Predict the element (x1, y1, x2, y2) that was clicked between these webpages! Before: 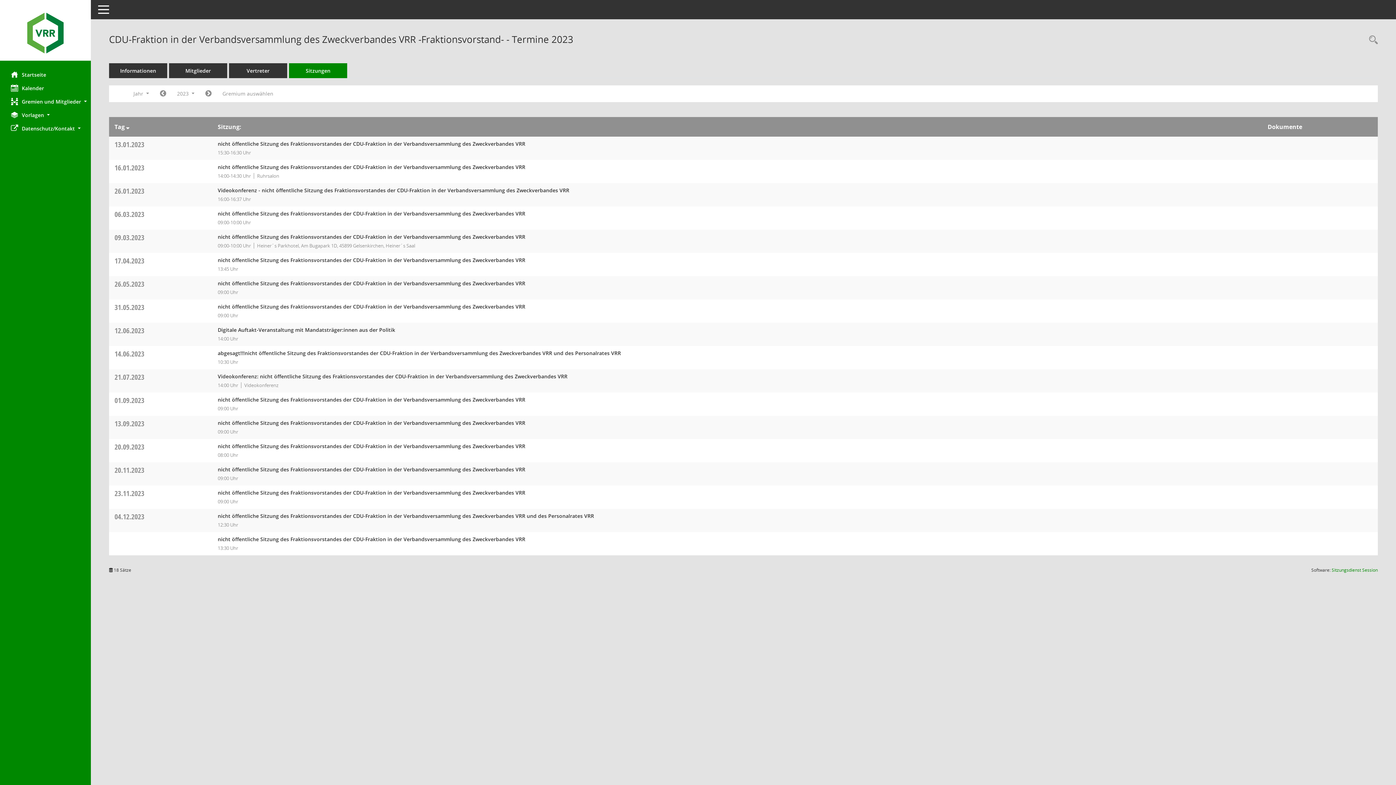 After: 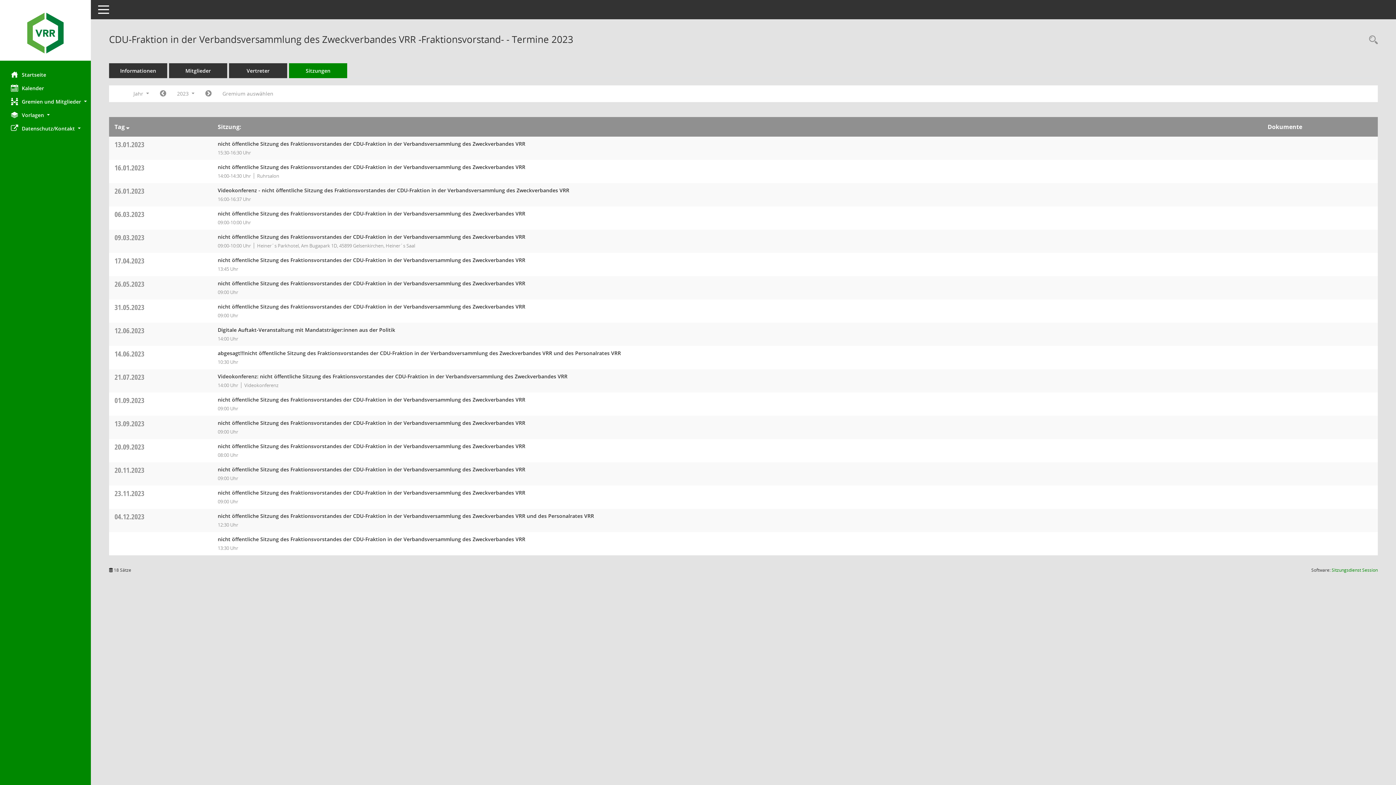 Action: bbox: (114, 139, 144, 149) label: 13.01.2023